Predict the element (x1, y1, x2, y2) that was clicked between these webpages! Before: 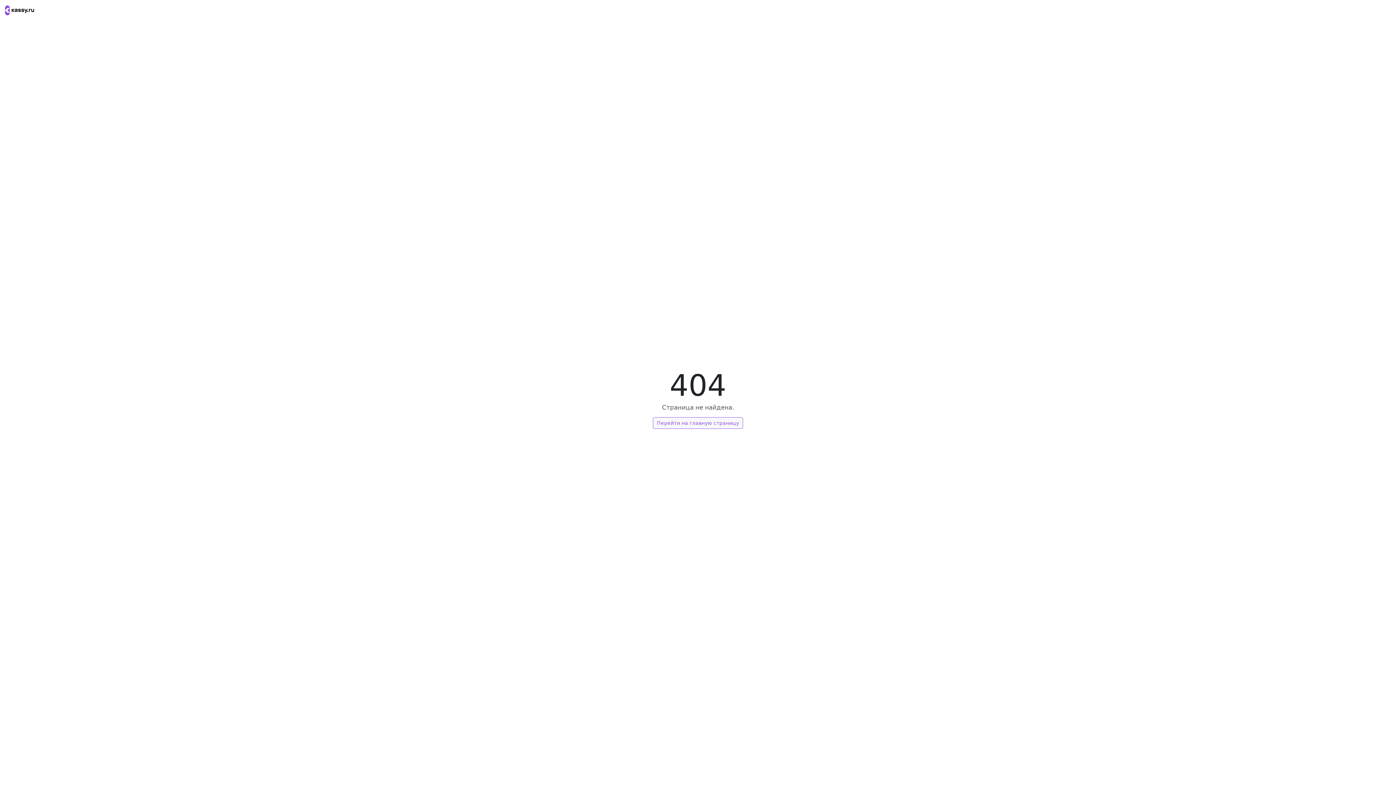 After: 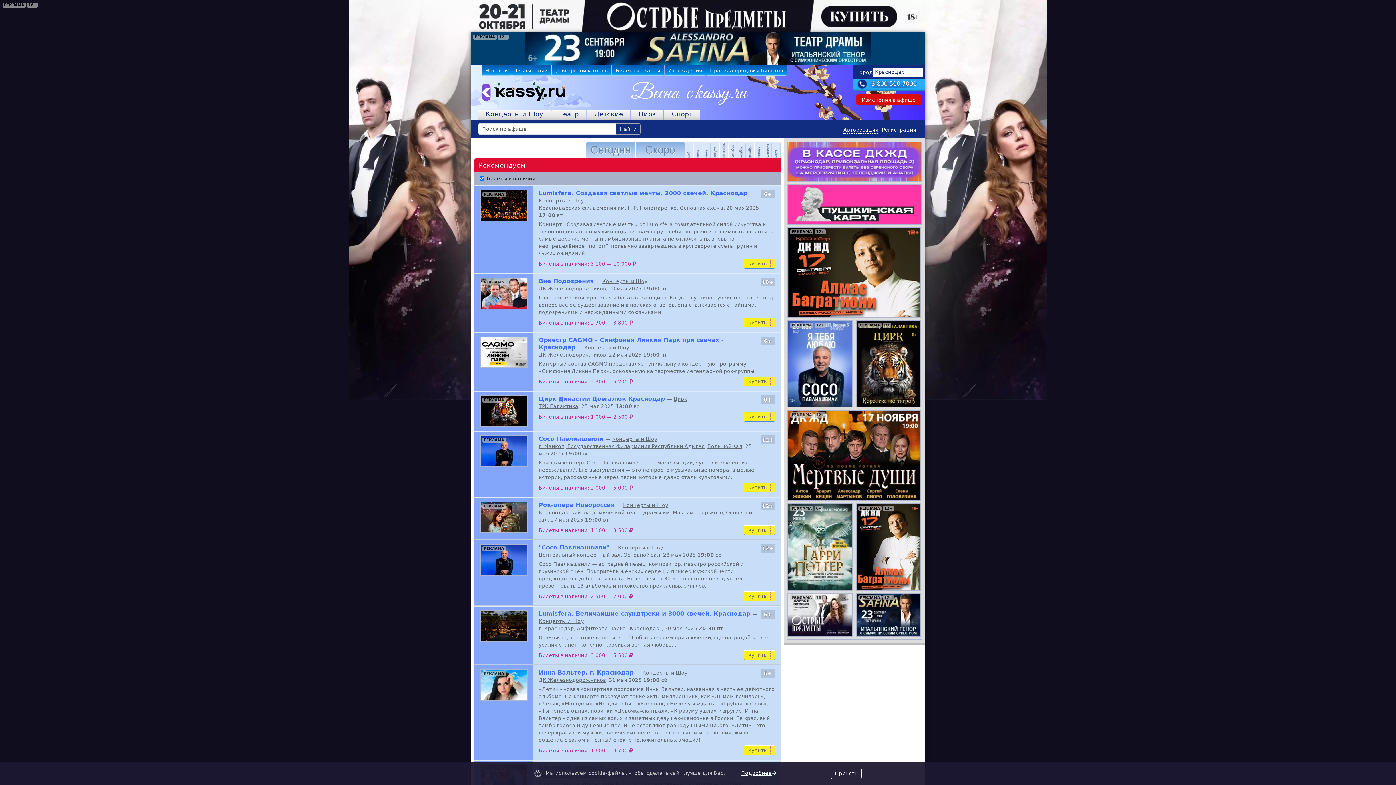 Action: bbox: (4, 5, 34, 15)